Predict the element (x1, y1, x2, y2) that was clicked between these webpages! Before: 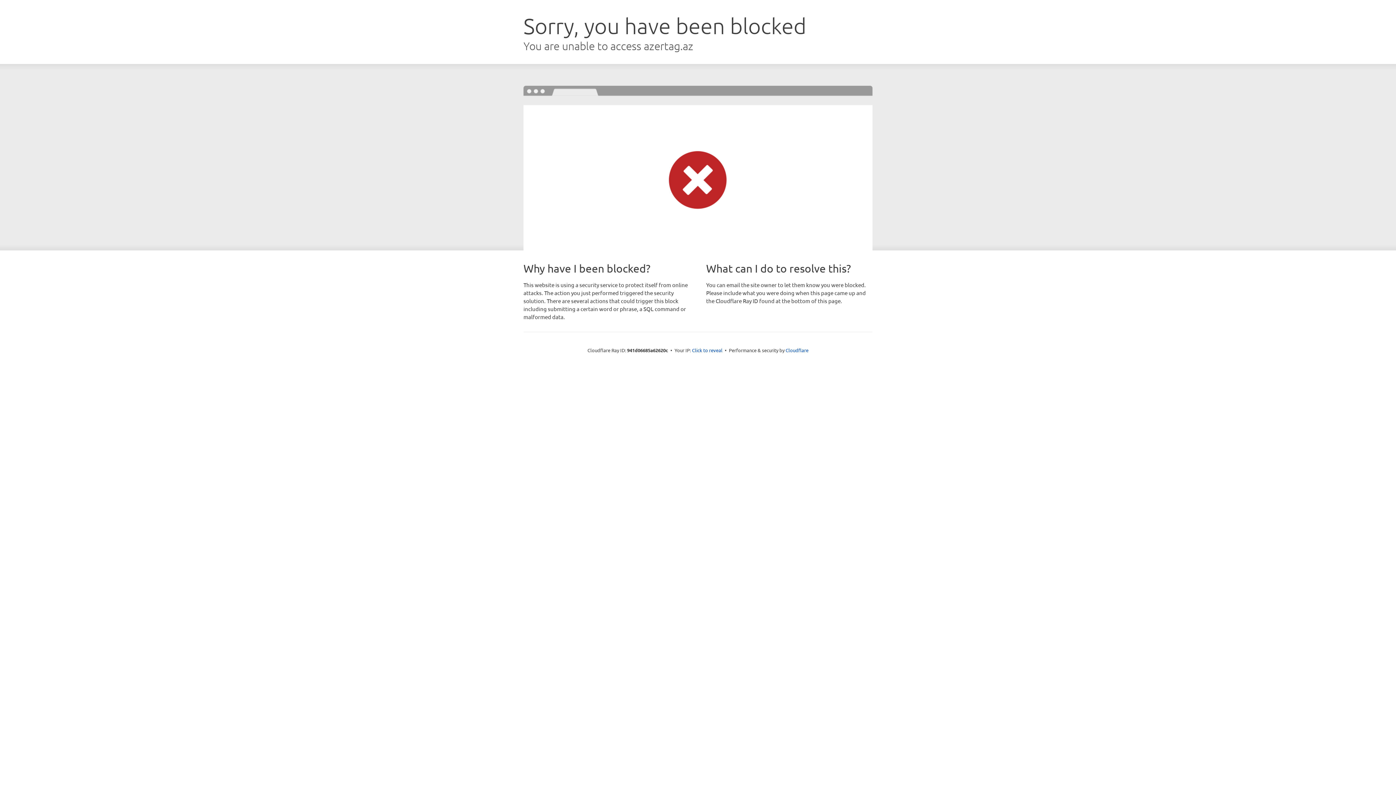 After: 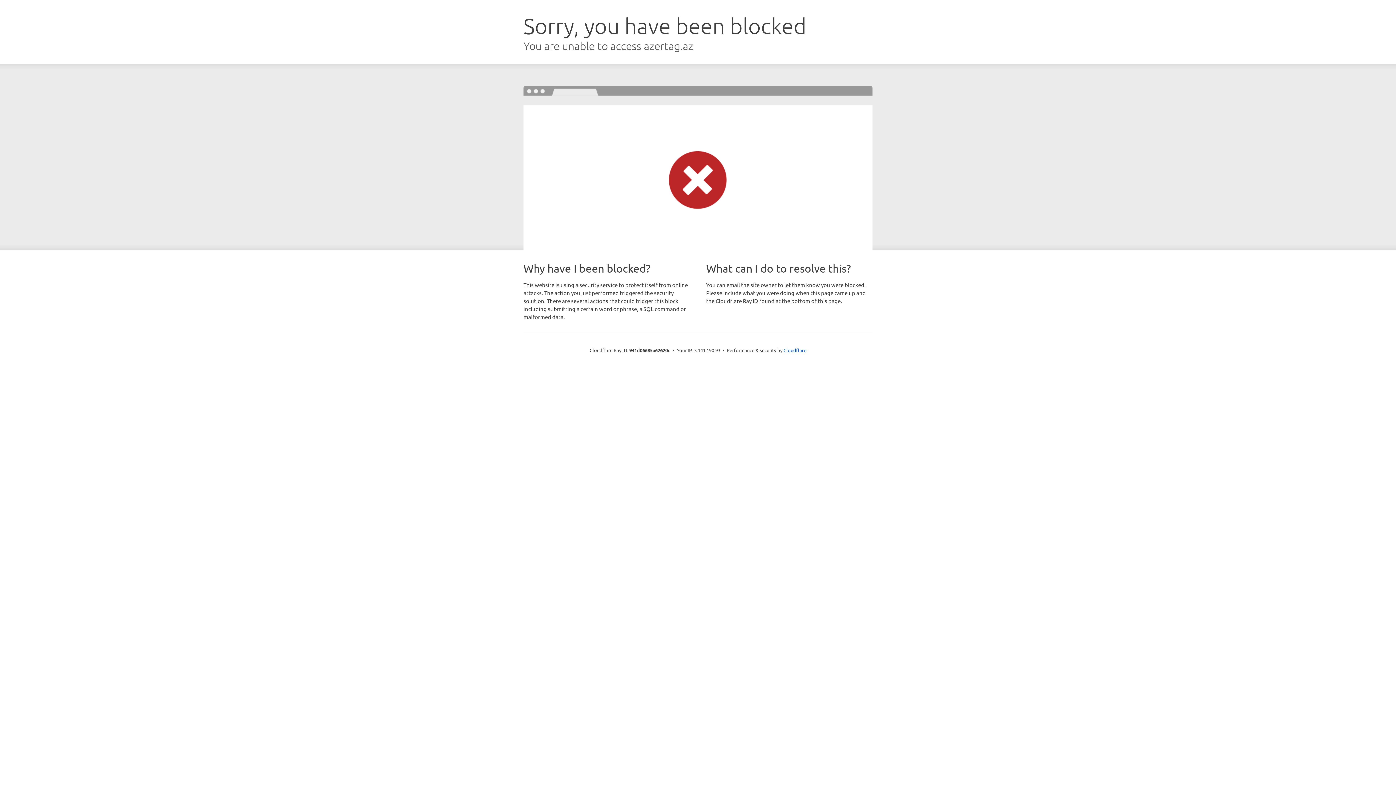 Action: label: Click to reveal bbox: (692, 346, 722, 353)